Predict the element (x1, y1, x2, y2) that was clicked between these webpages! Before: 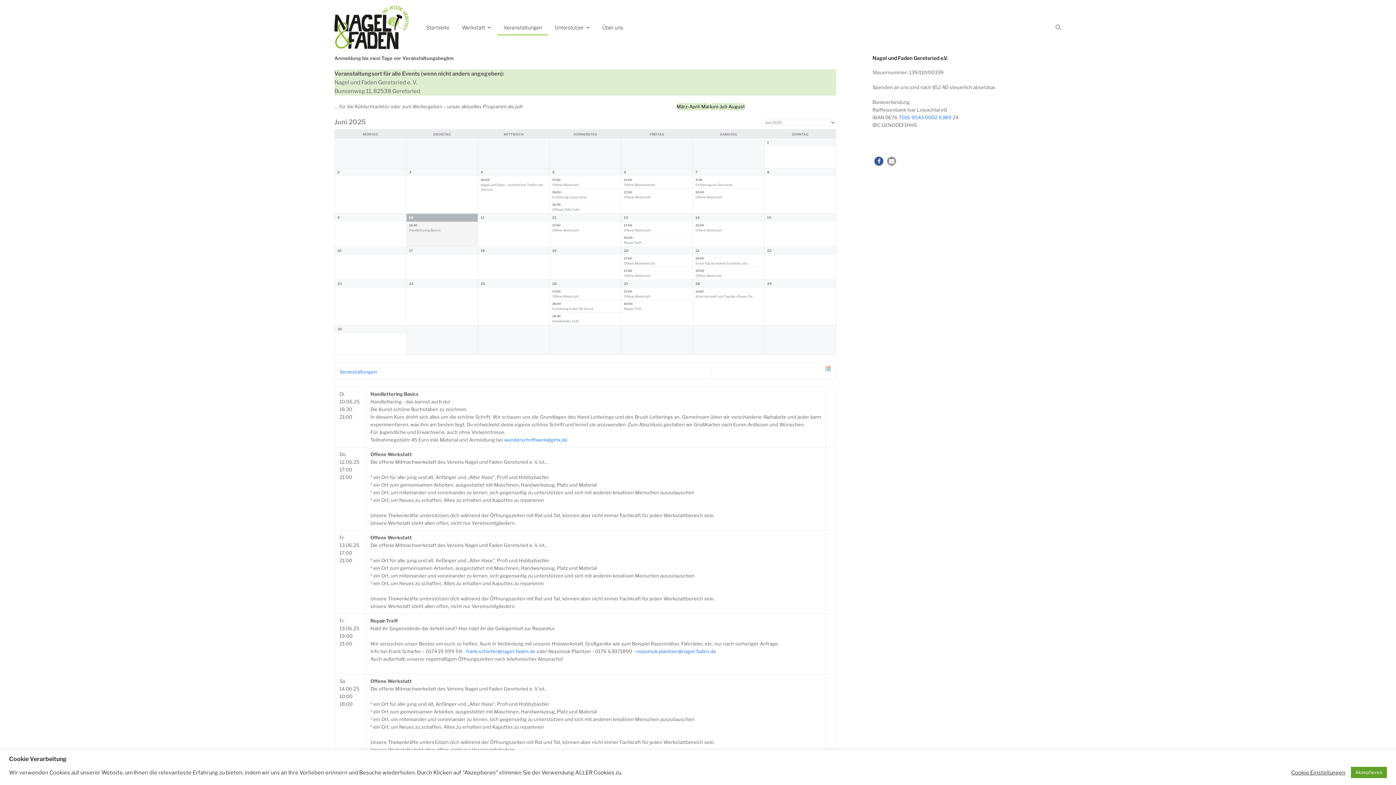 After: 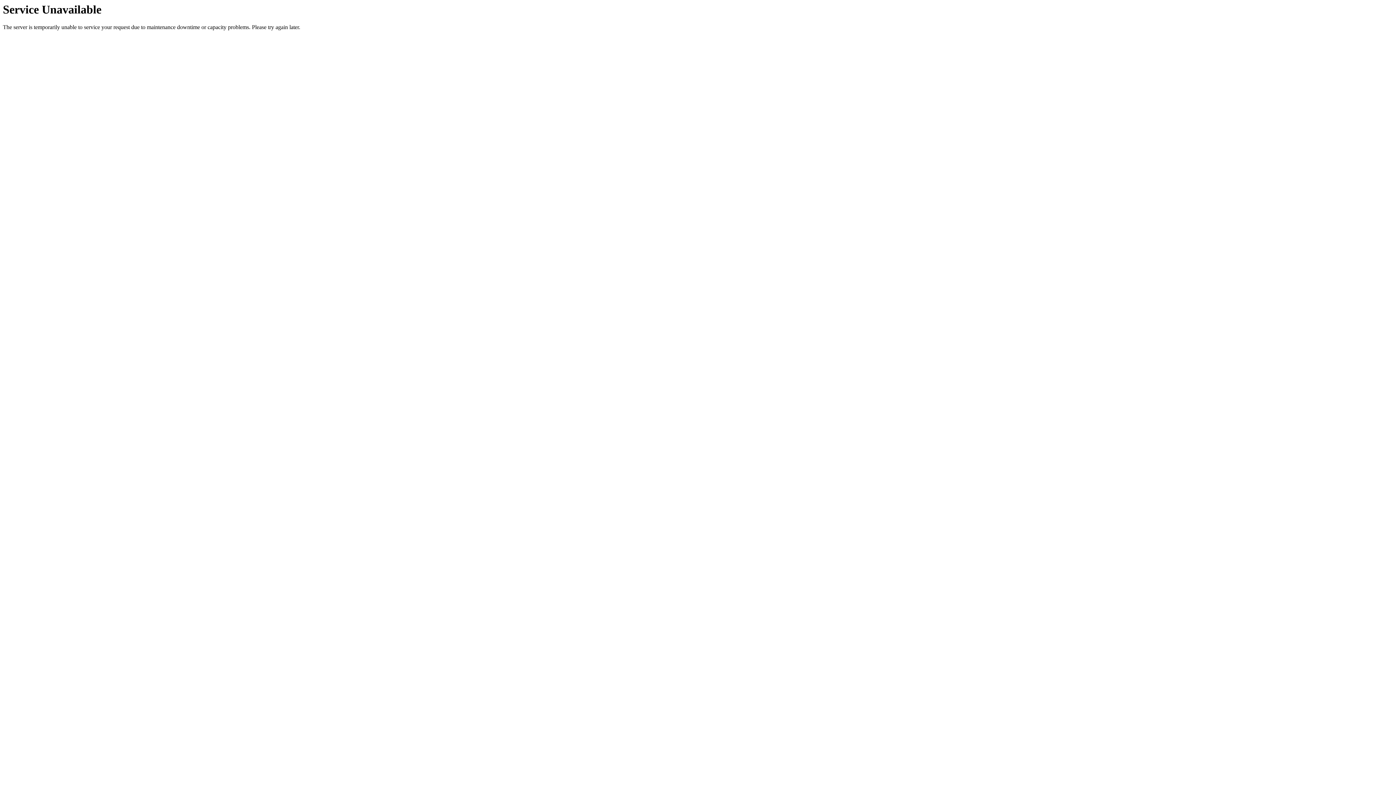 Action: label: Veranstaltungen bbox: (497, 19, 548, 35)